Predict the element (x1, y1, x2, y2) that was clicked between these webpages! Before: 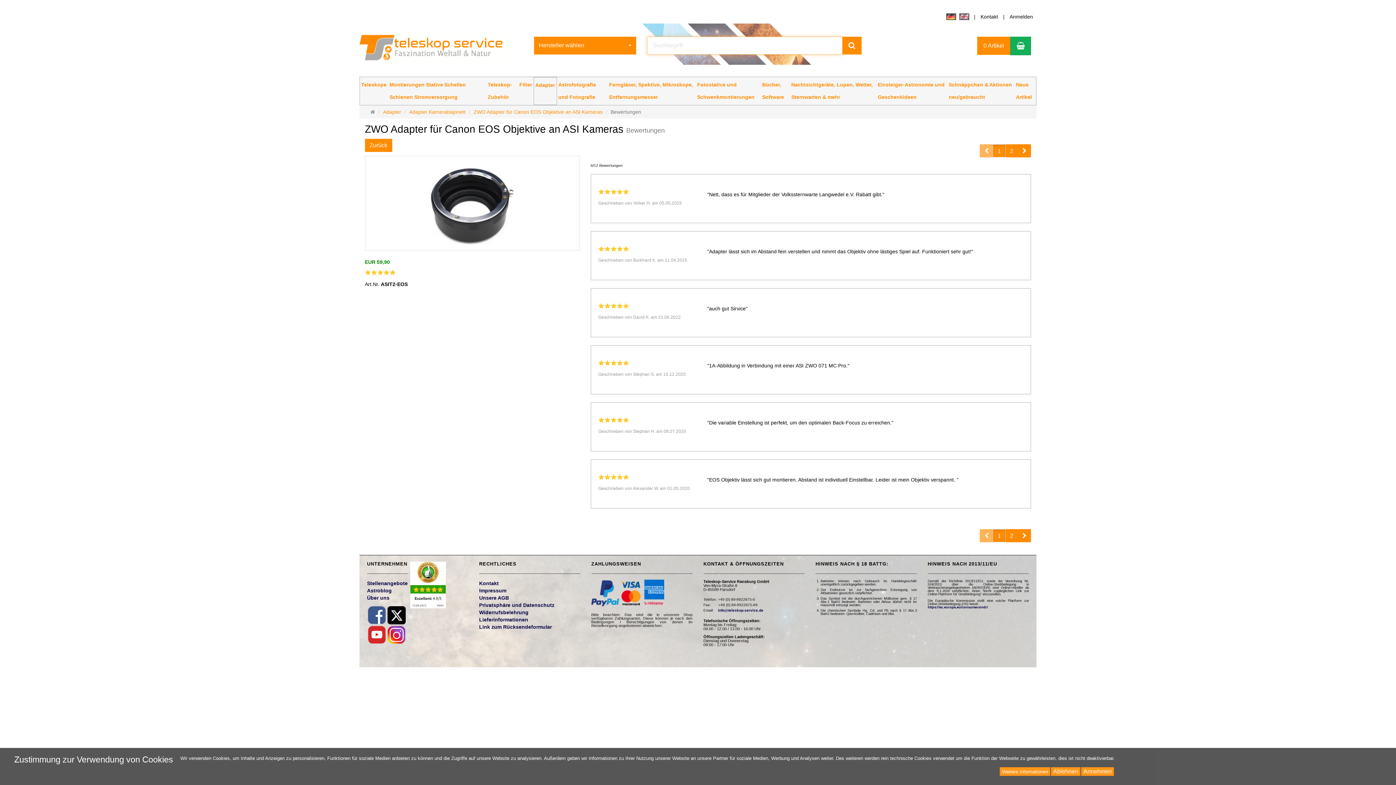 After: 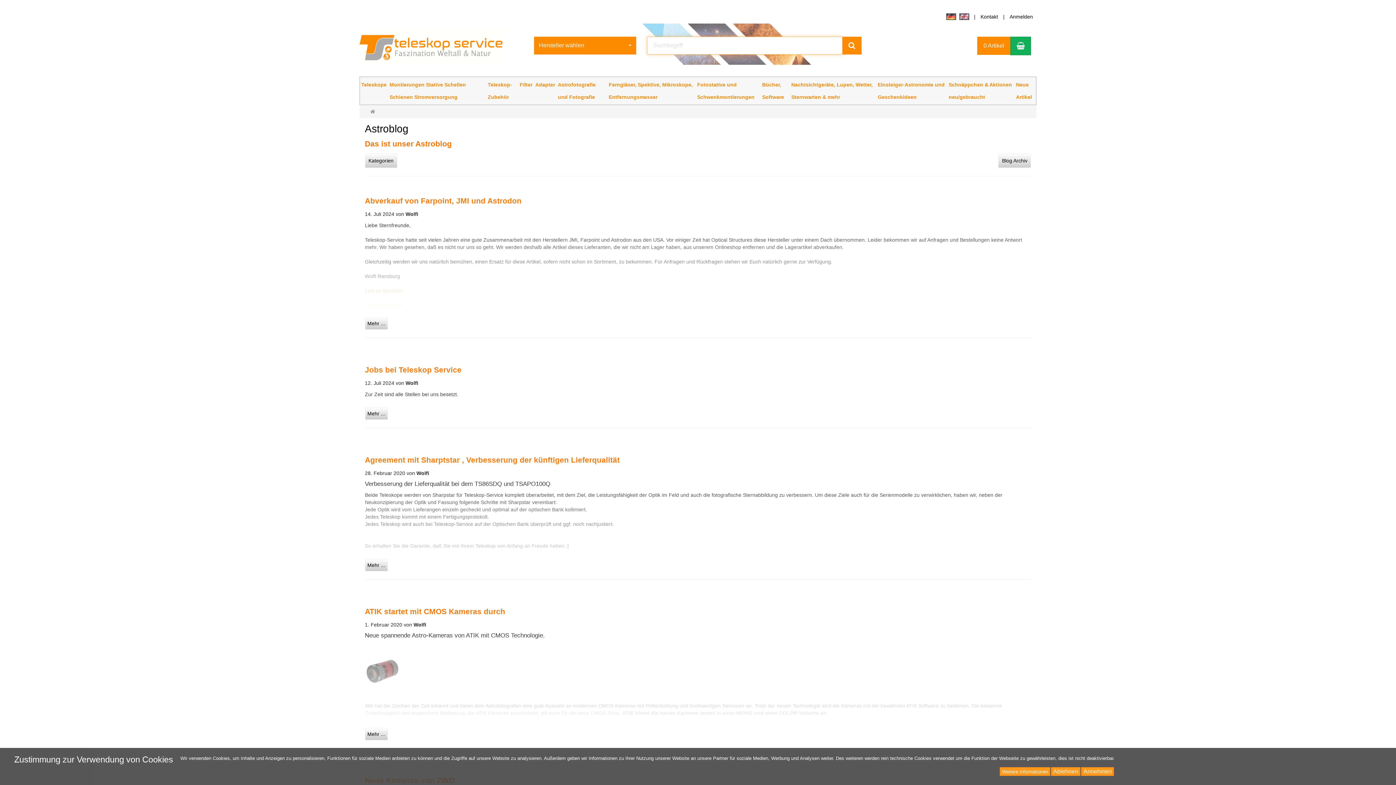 Action: label: Astroblog bbox: (367, 588, 391, 593)